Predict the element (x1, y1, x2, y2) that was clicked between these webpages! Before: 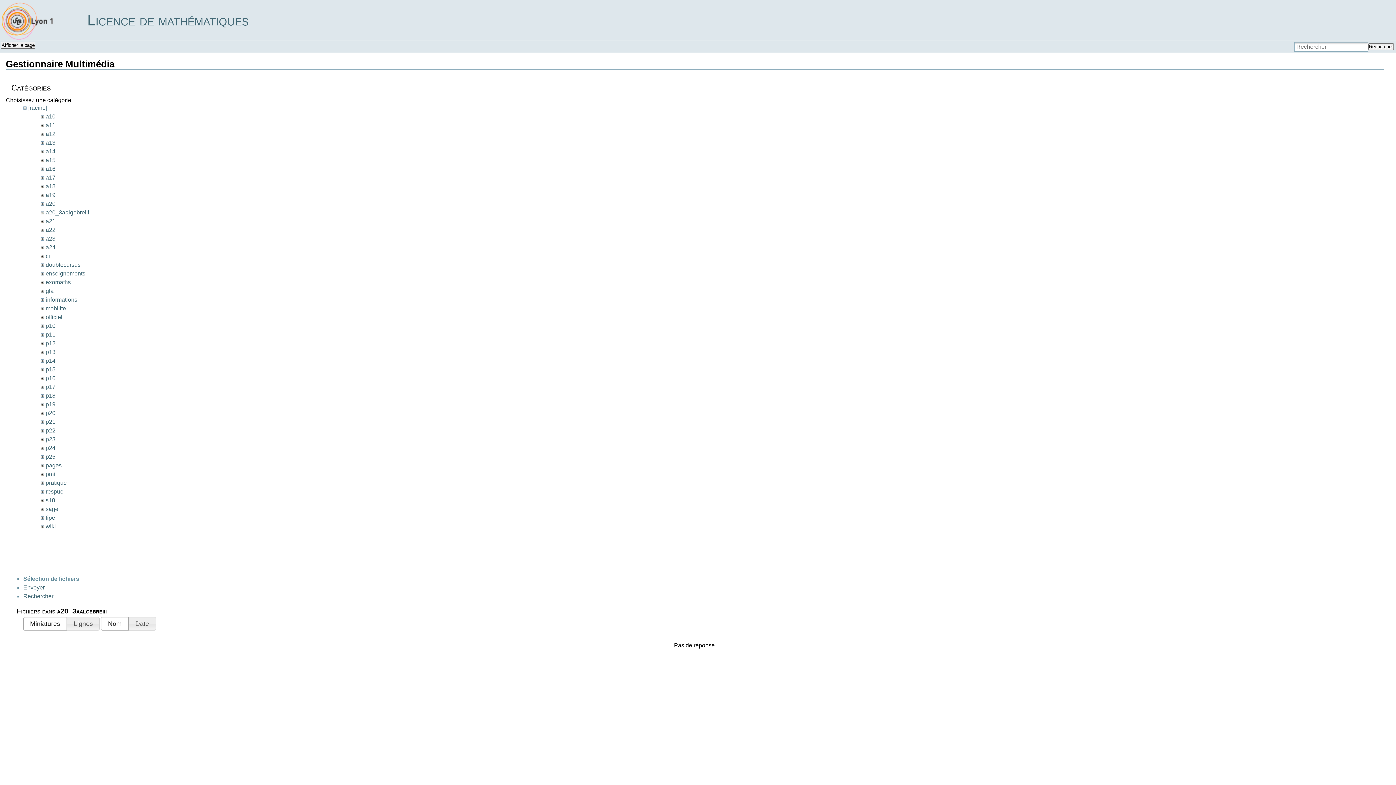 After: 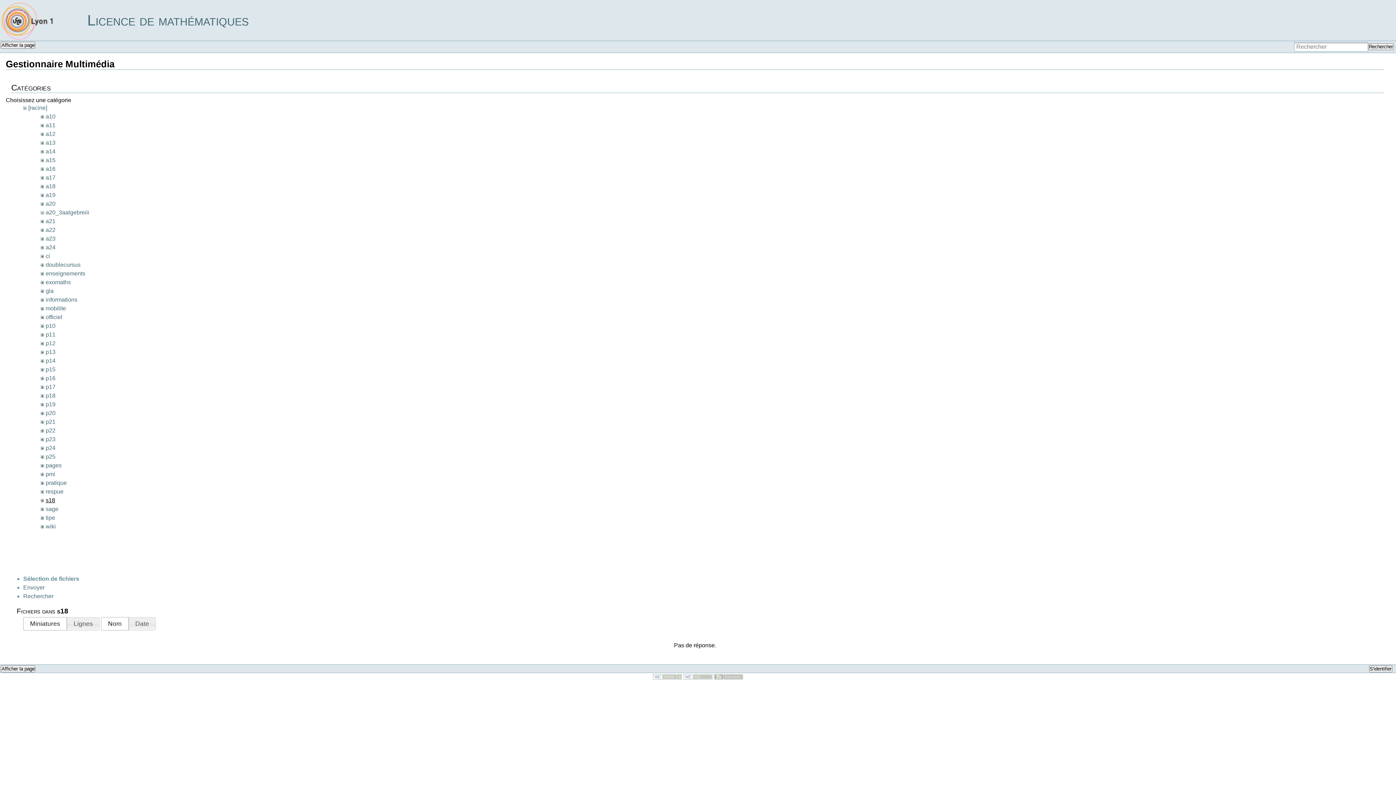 Action: bbox: (45, 497, 55, 503) label: s18